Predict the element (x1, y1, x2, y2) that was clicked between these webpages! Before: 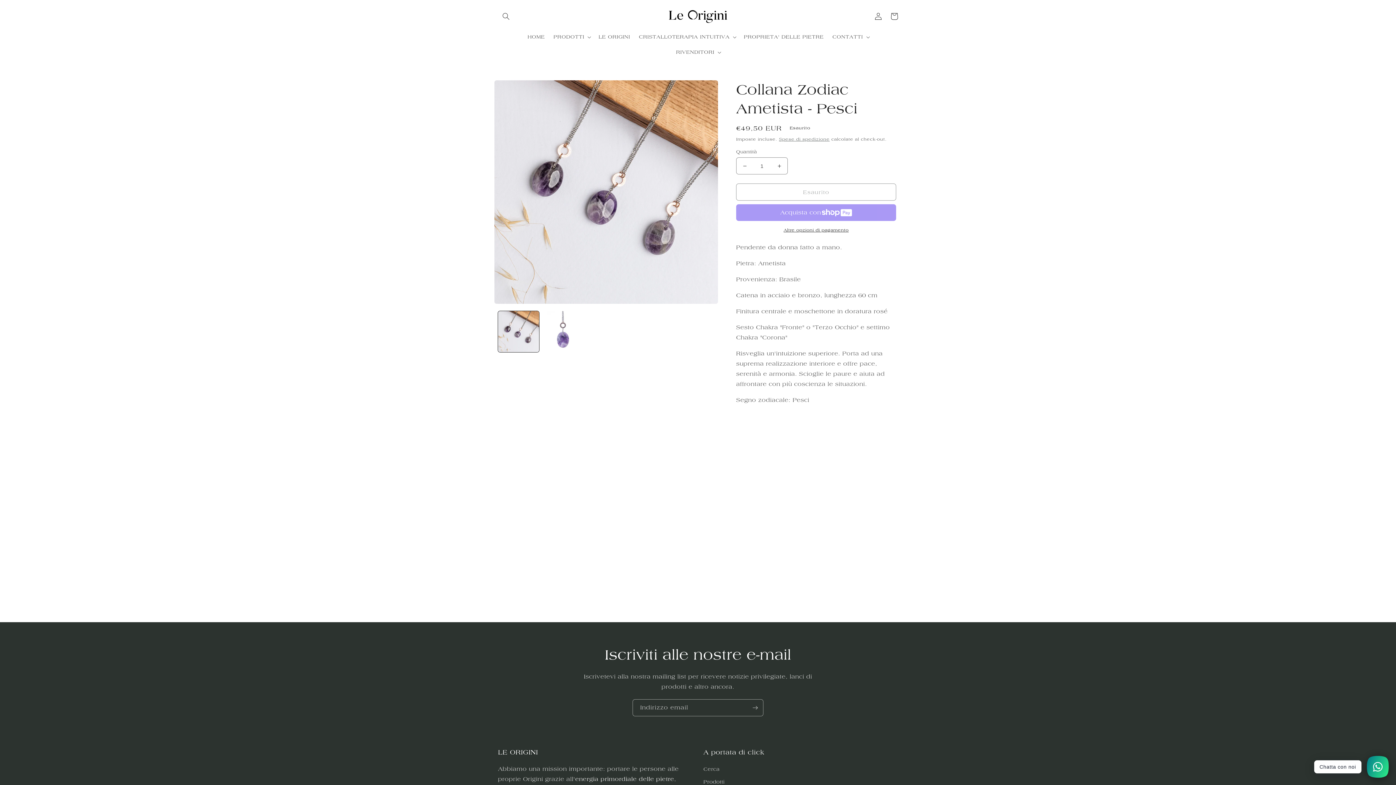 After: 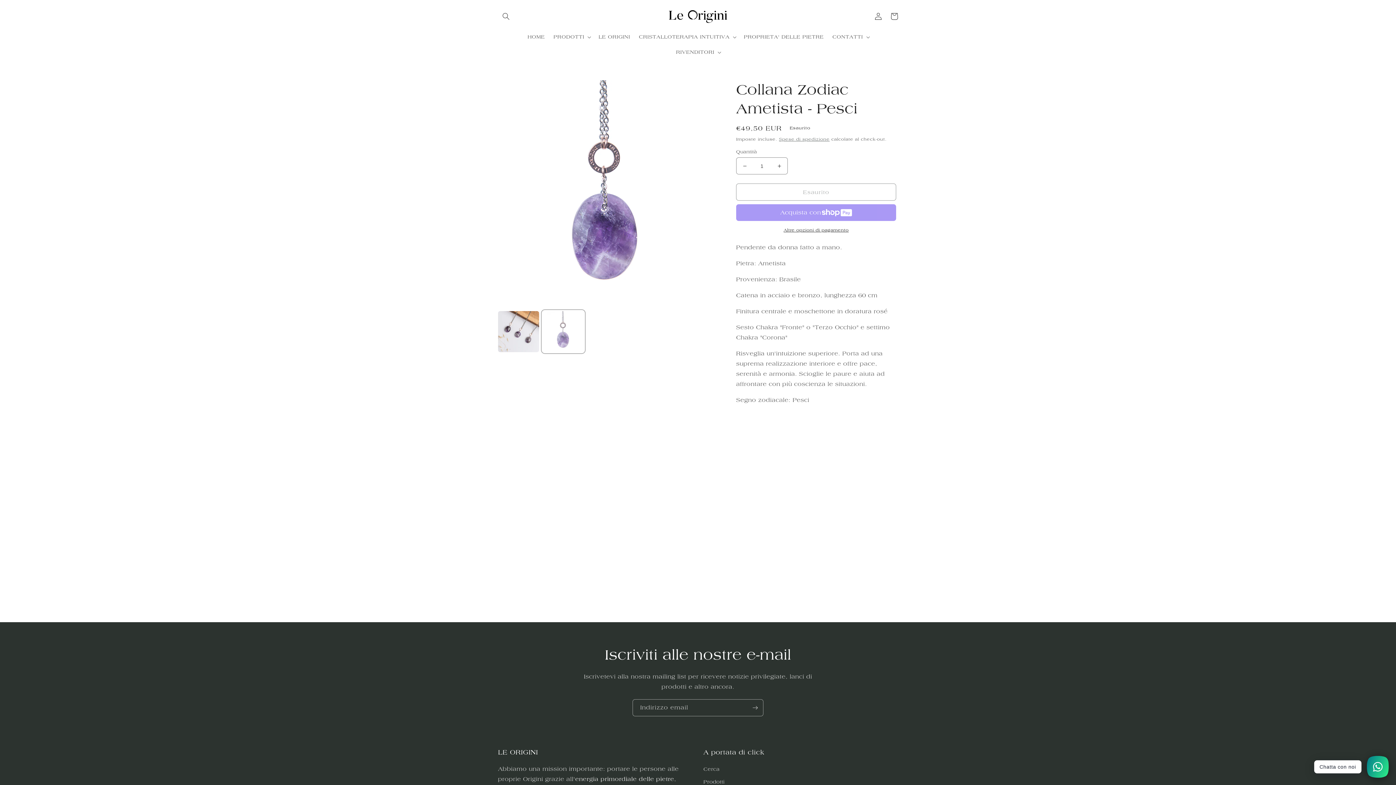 Action: bbox: (542, 311, 584, 352) label: Carica immagine 2 in visualizzazione galleria